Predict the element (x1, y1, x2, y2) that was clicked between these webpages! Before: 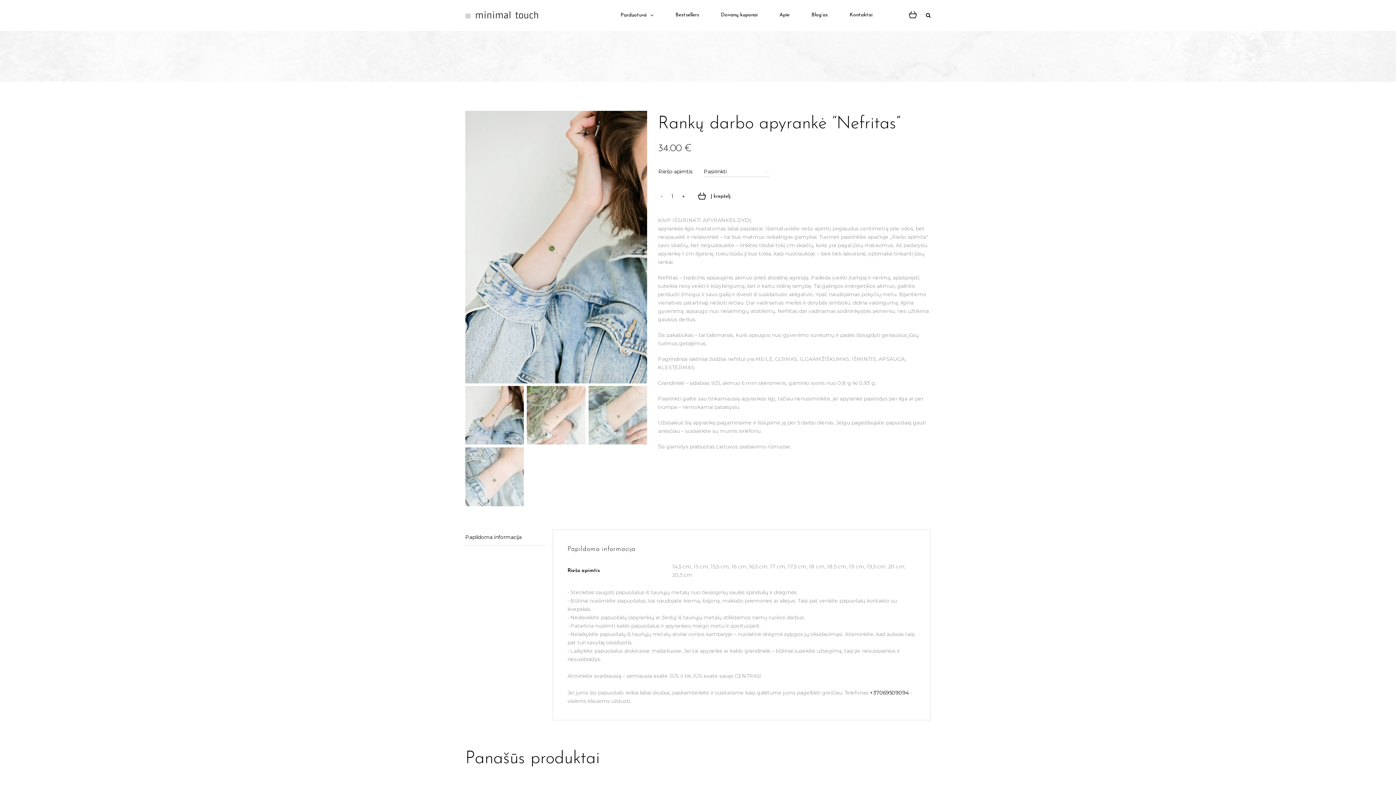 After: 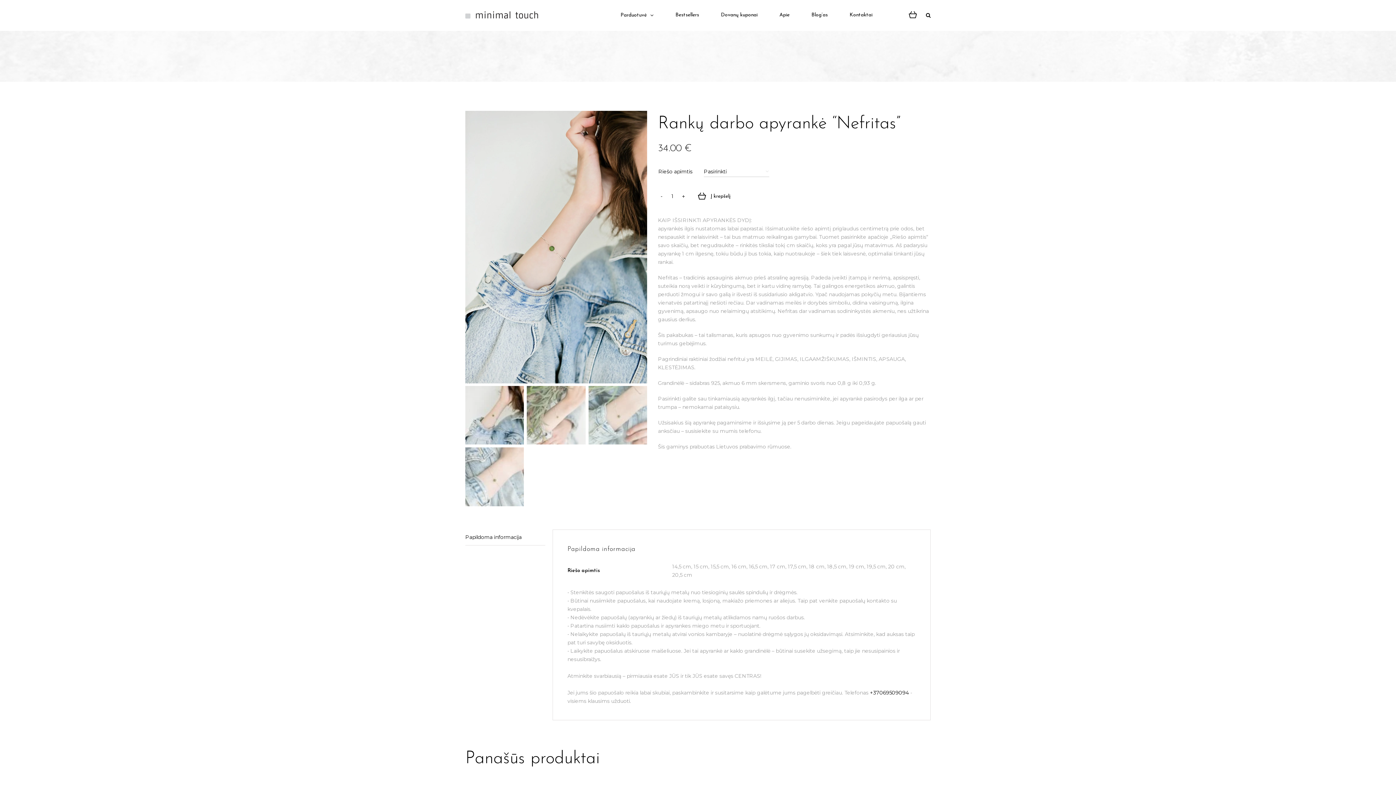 Action: bbox: (870, 689, 909, 696) label: +37069509094